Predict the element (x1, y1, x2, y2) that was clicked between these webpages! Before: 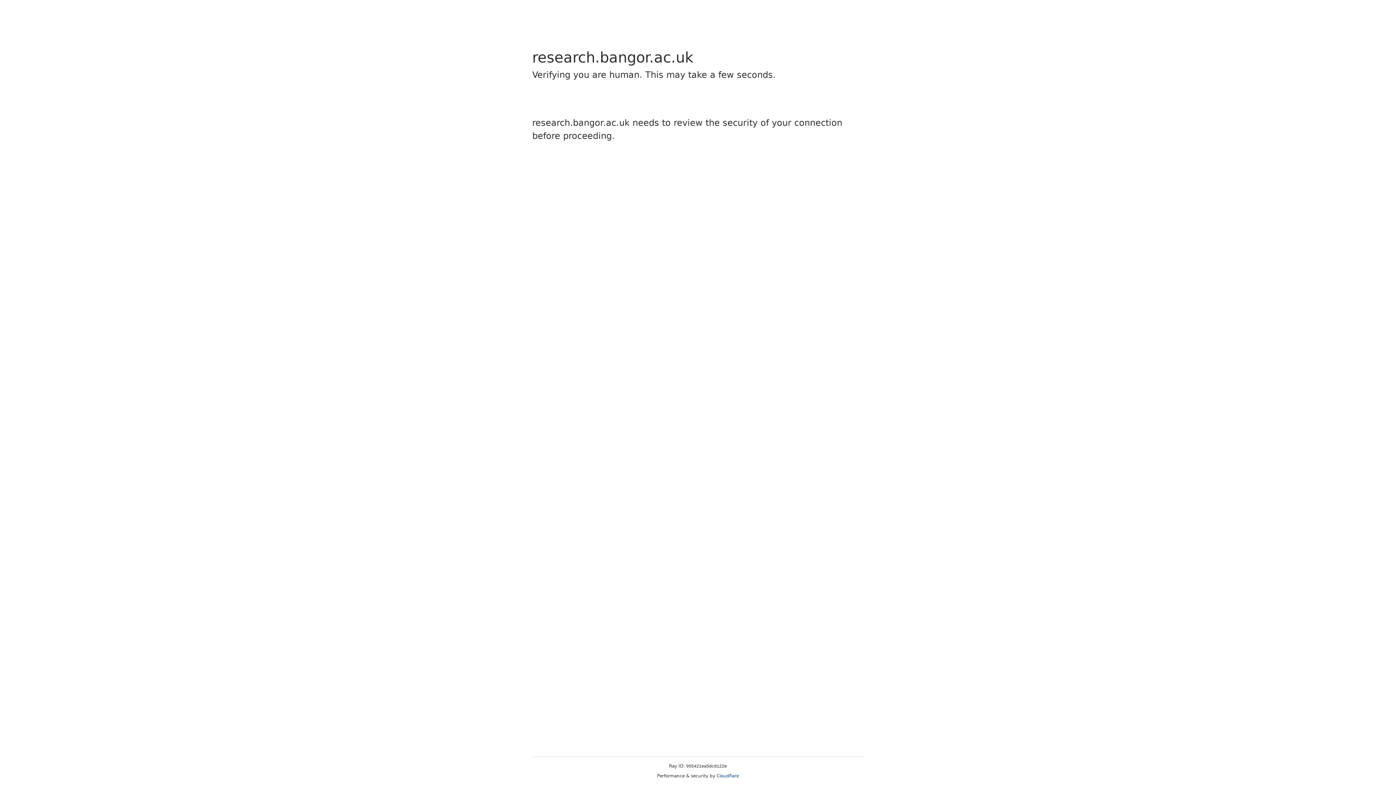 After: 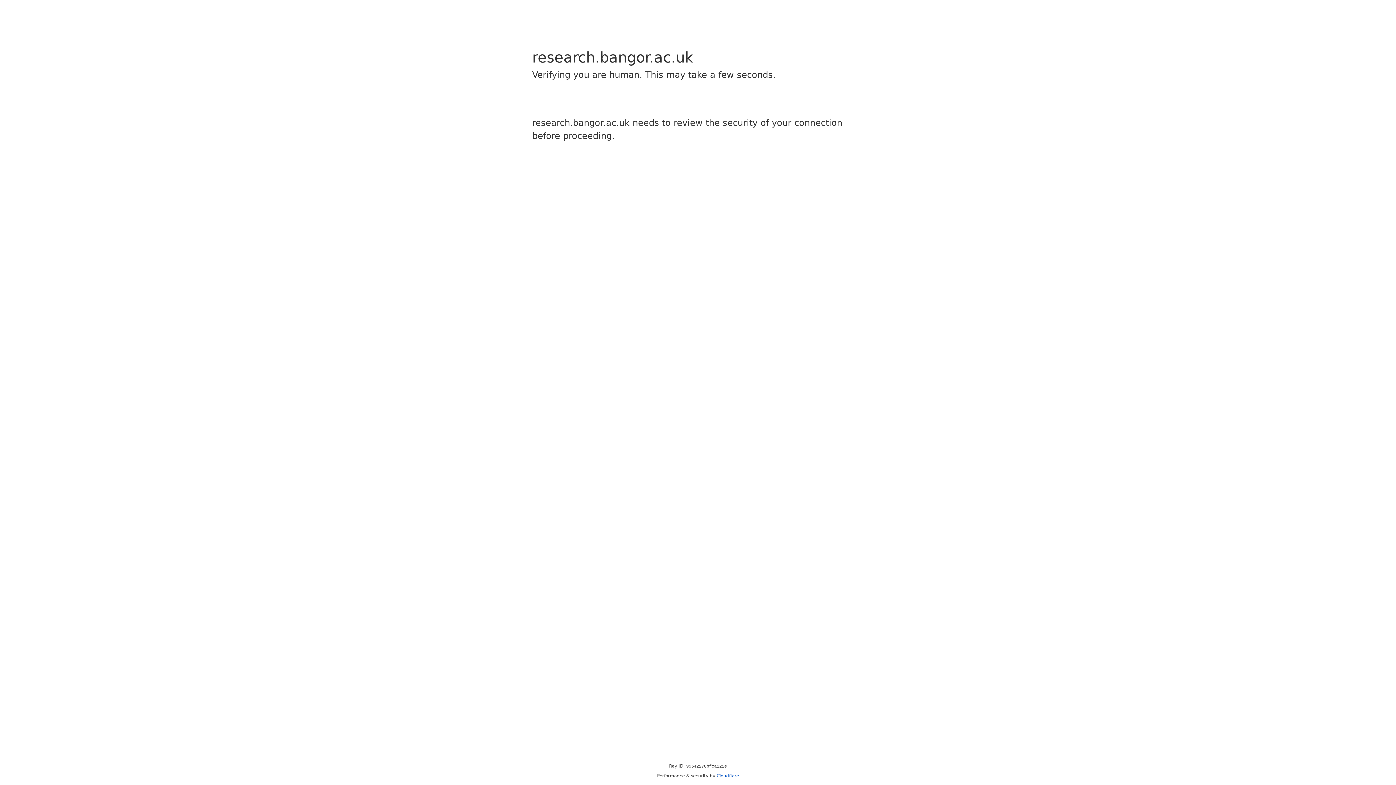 Action: bbox: (716, 773, 739, 778) label: Cloudflare